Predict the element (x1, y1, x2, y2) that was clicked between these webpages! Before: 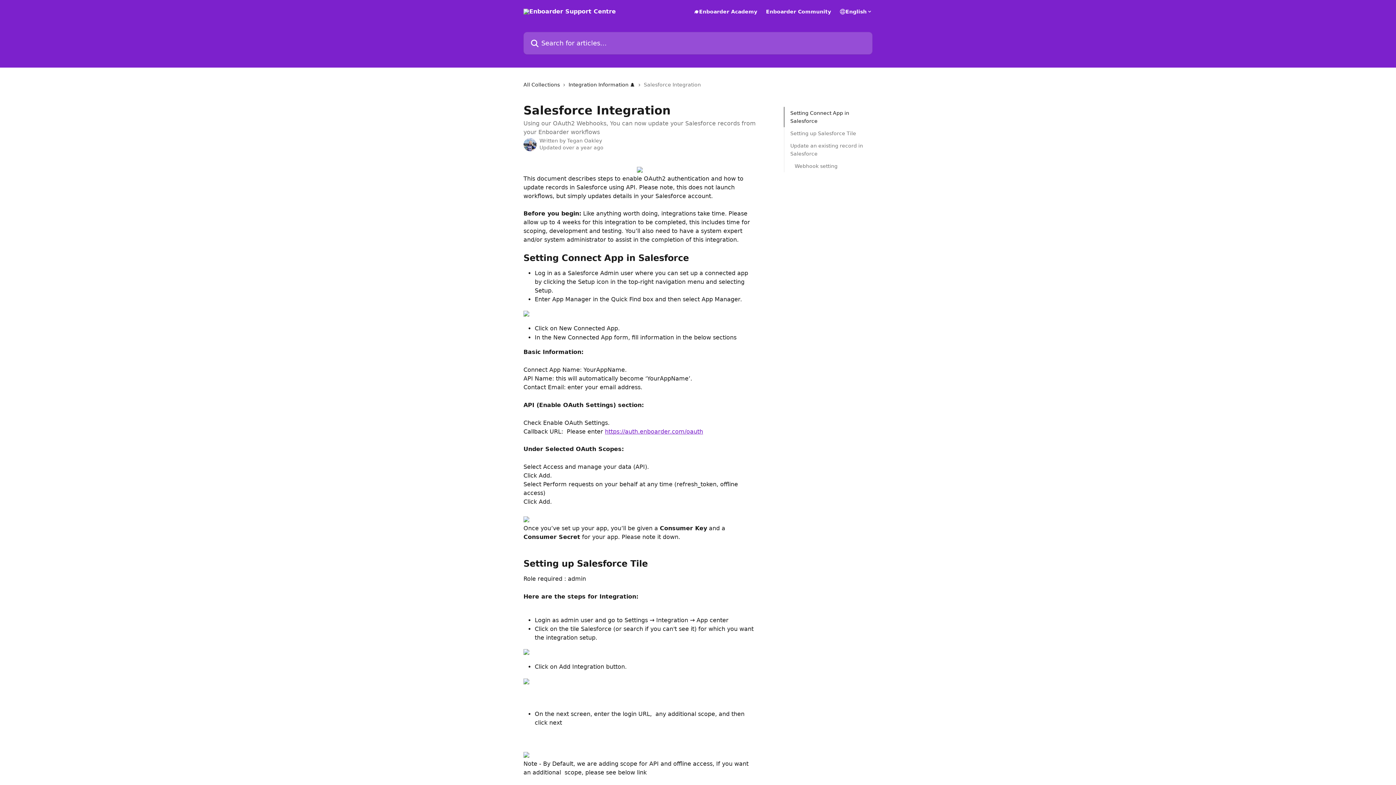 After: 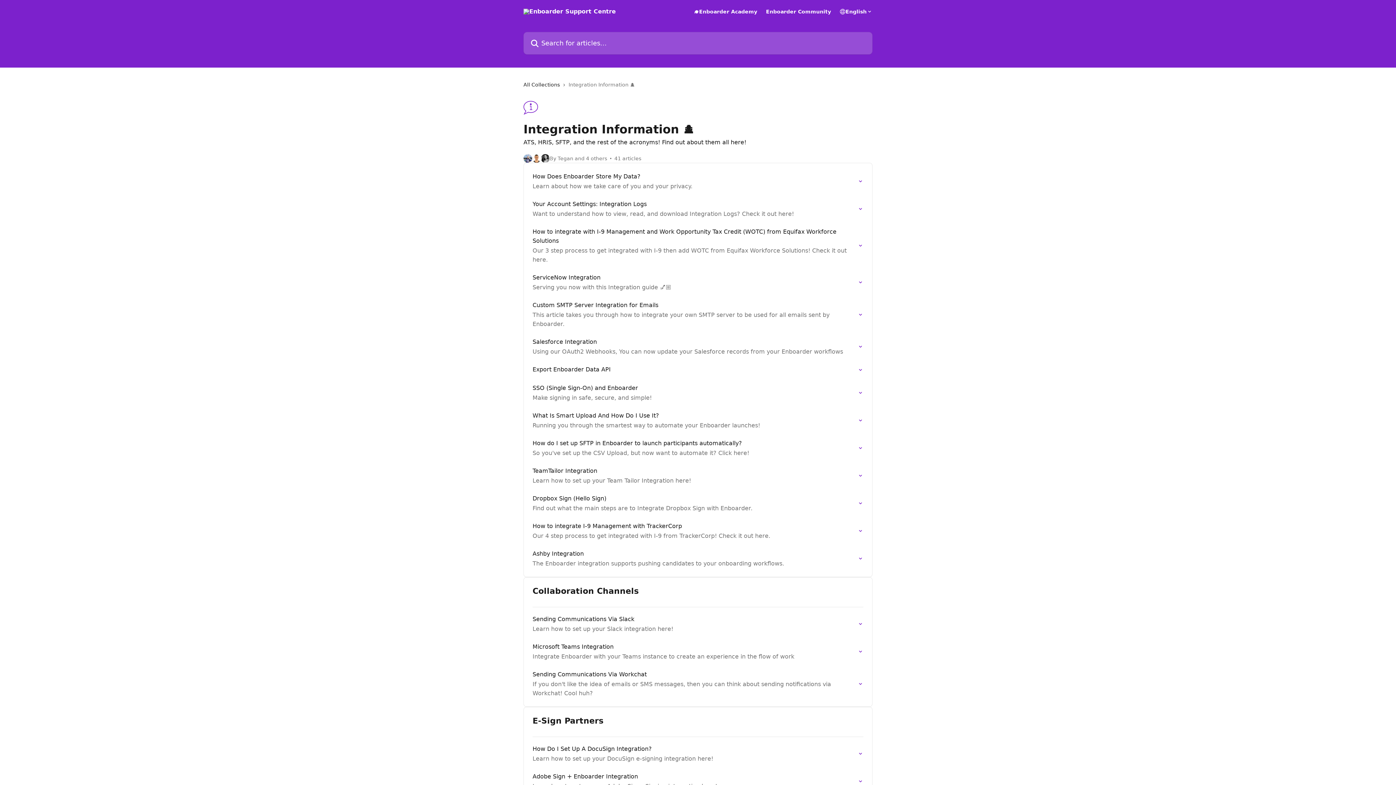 Action: label: Integration Information 🕵 bbox: (568, 80, 638, 88)